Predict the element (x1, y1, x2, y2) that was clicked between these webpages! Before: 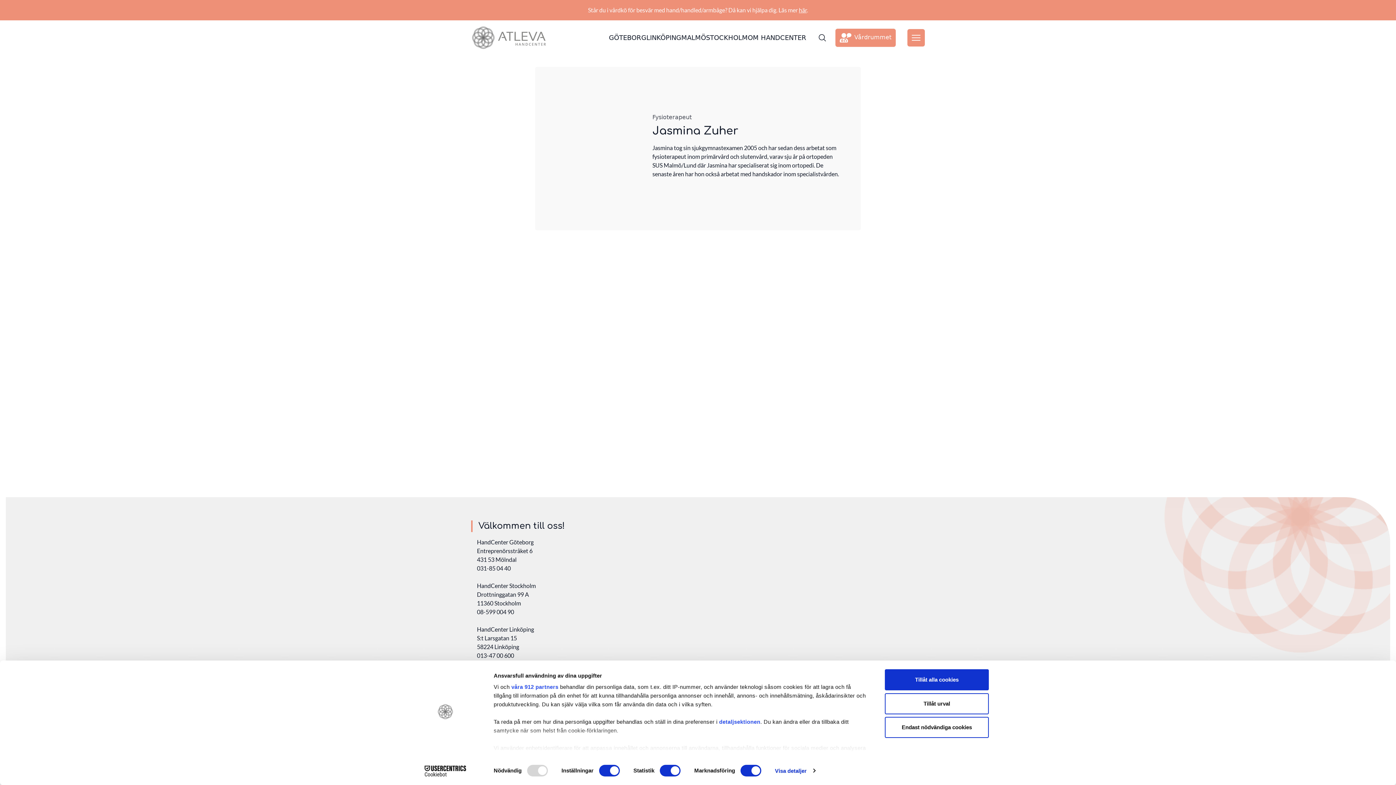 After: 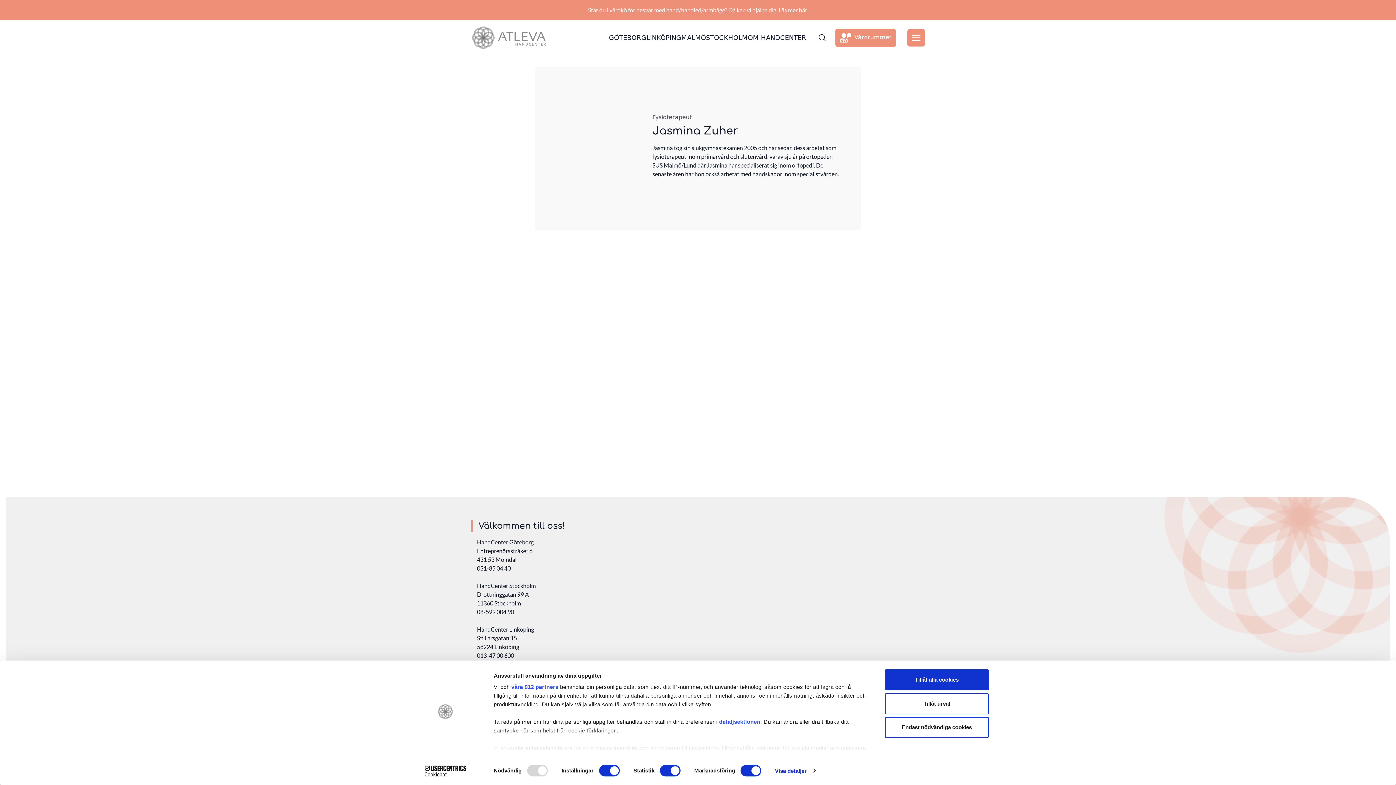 Action: label: 013-47 00 600 bbox: (477, 652, 514, 659)